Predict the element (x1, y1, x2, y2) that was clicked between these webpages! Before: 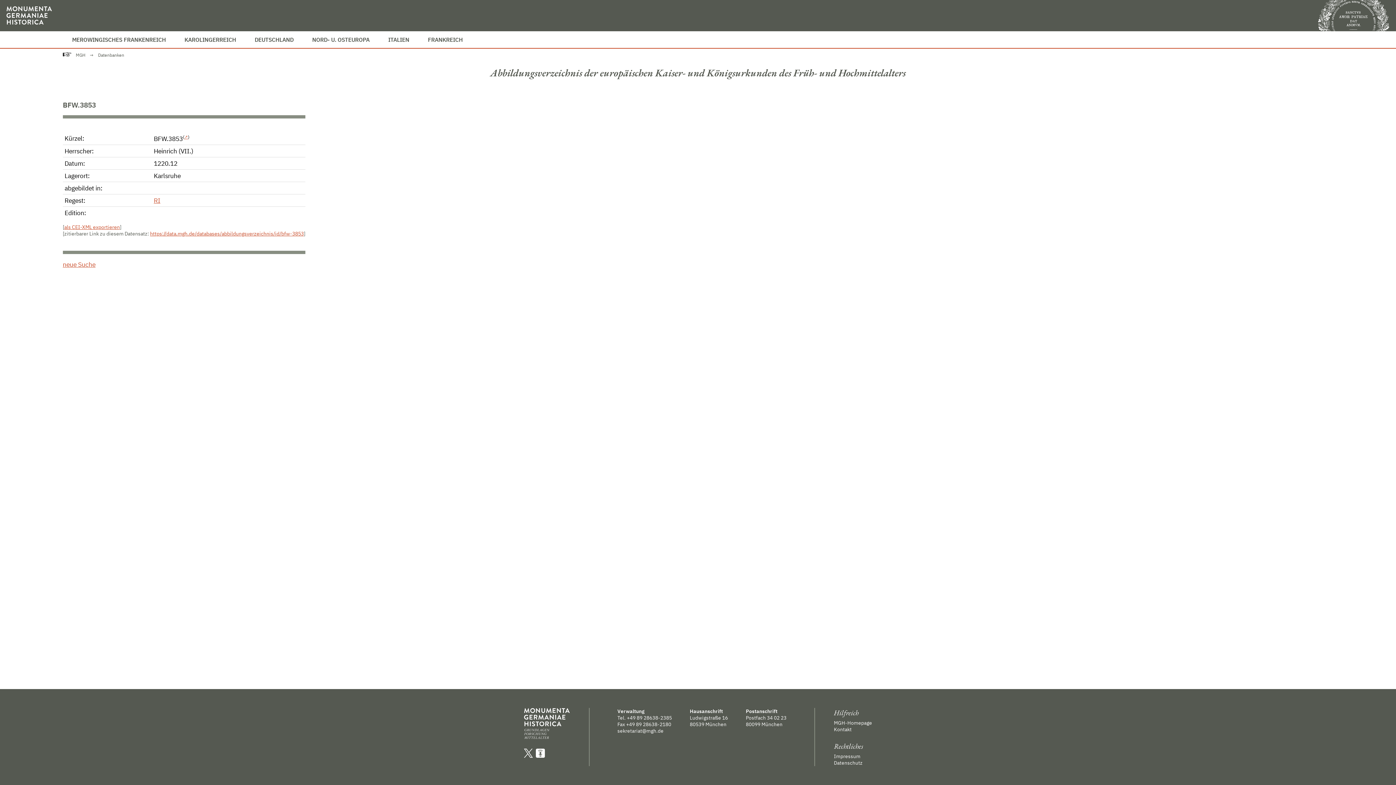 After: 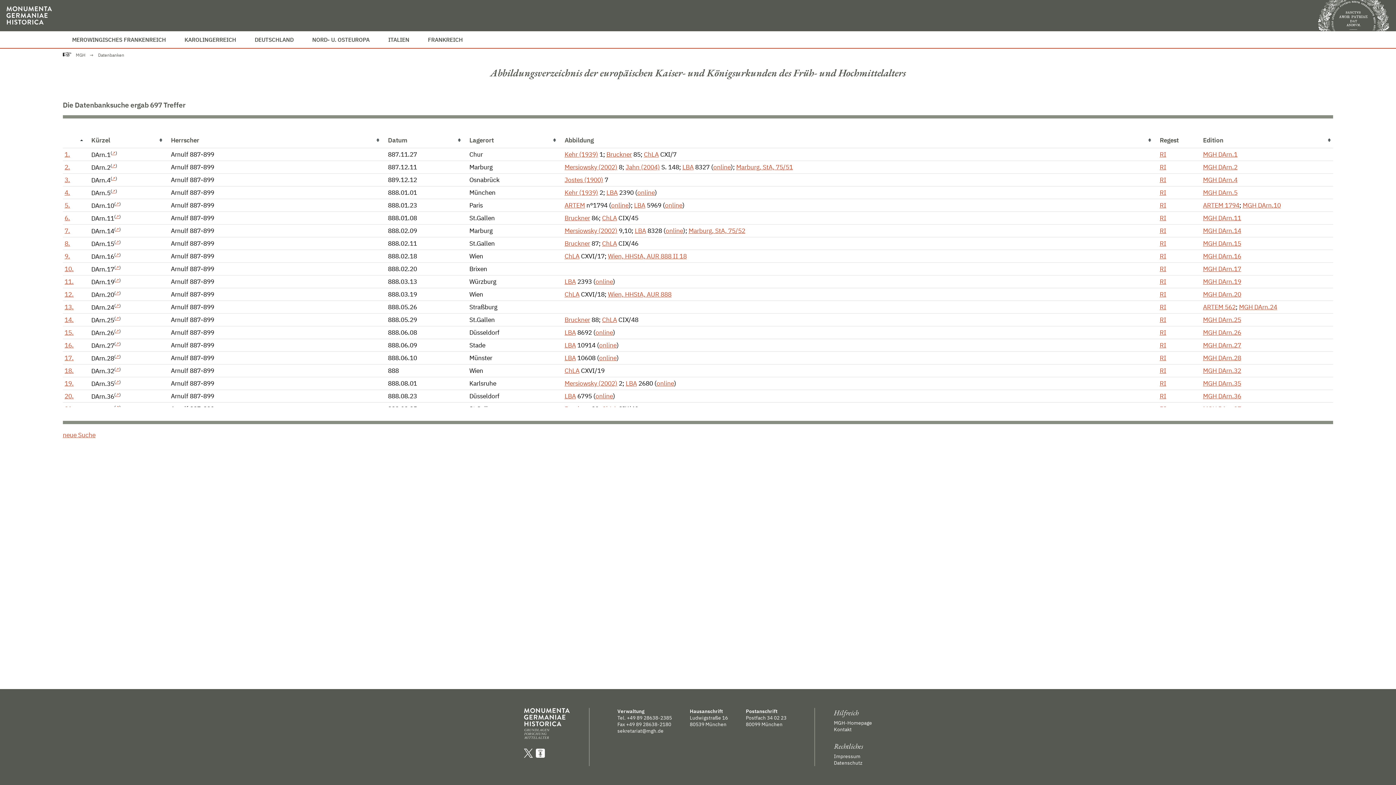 Action: label: ITALIEN bbox: (379, 31, 418, 48)